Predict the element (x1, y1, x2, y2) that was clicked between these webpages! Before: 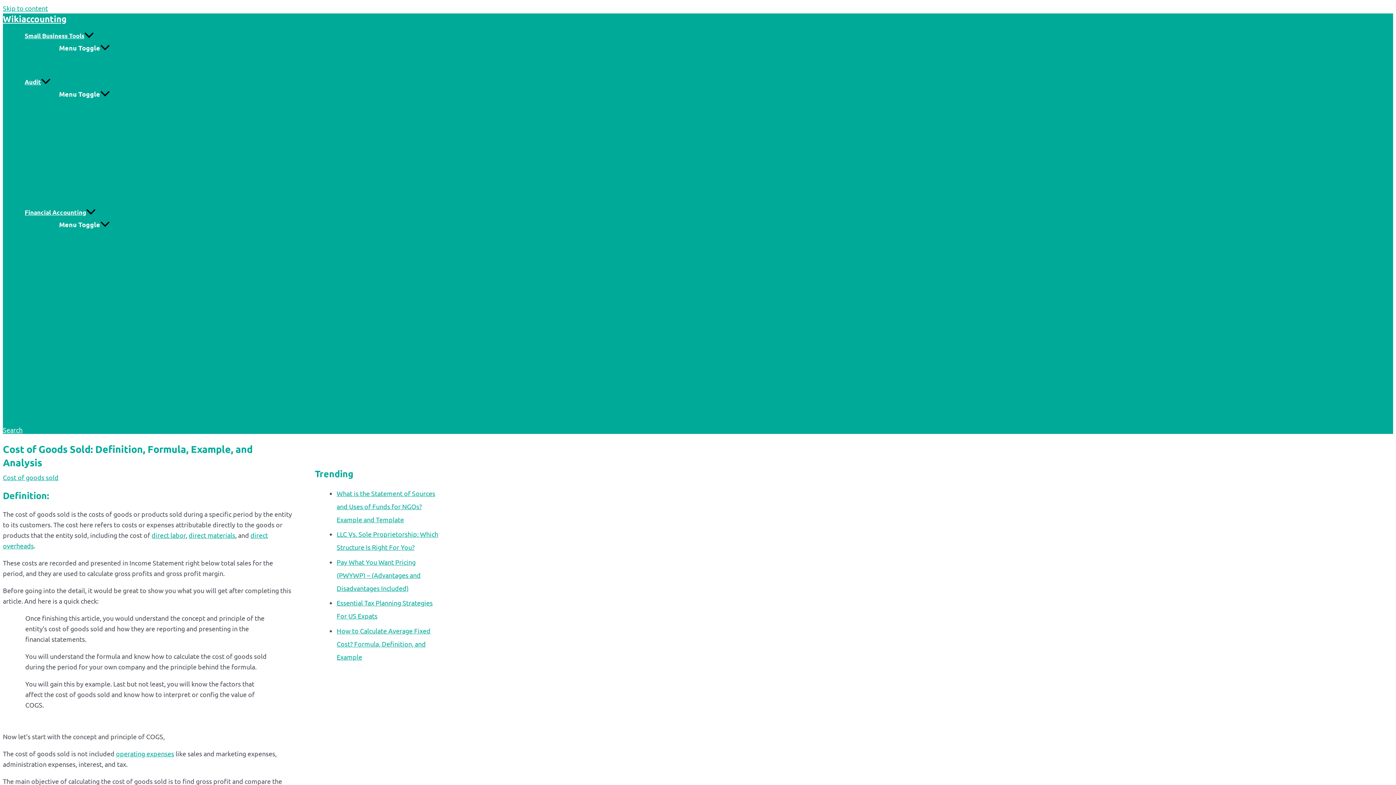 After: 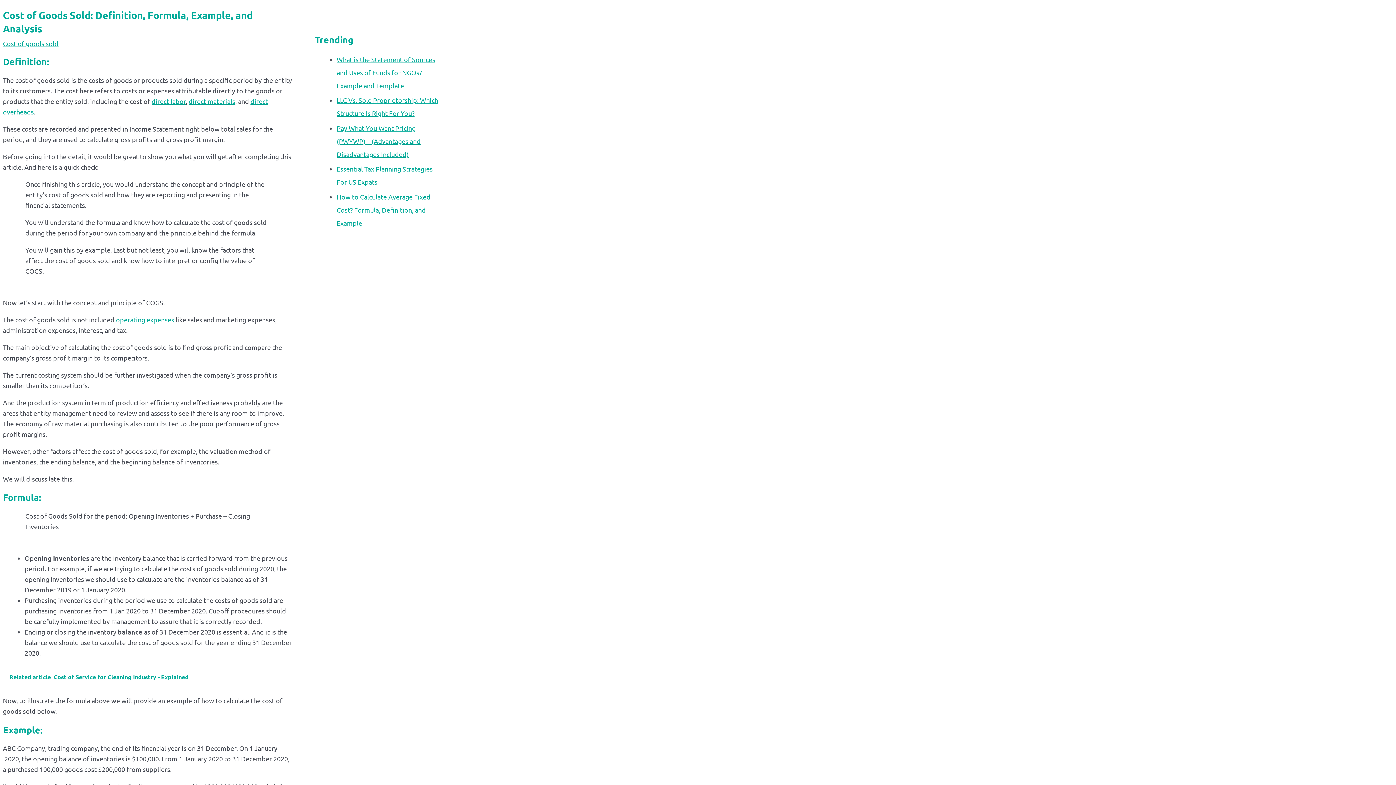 Action: label: Skip to content bbox: (2, 4, 48, 12)